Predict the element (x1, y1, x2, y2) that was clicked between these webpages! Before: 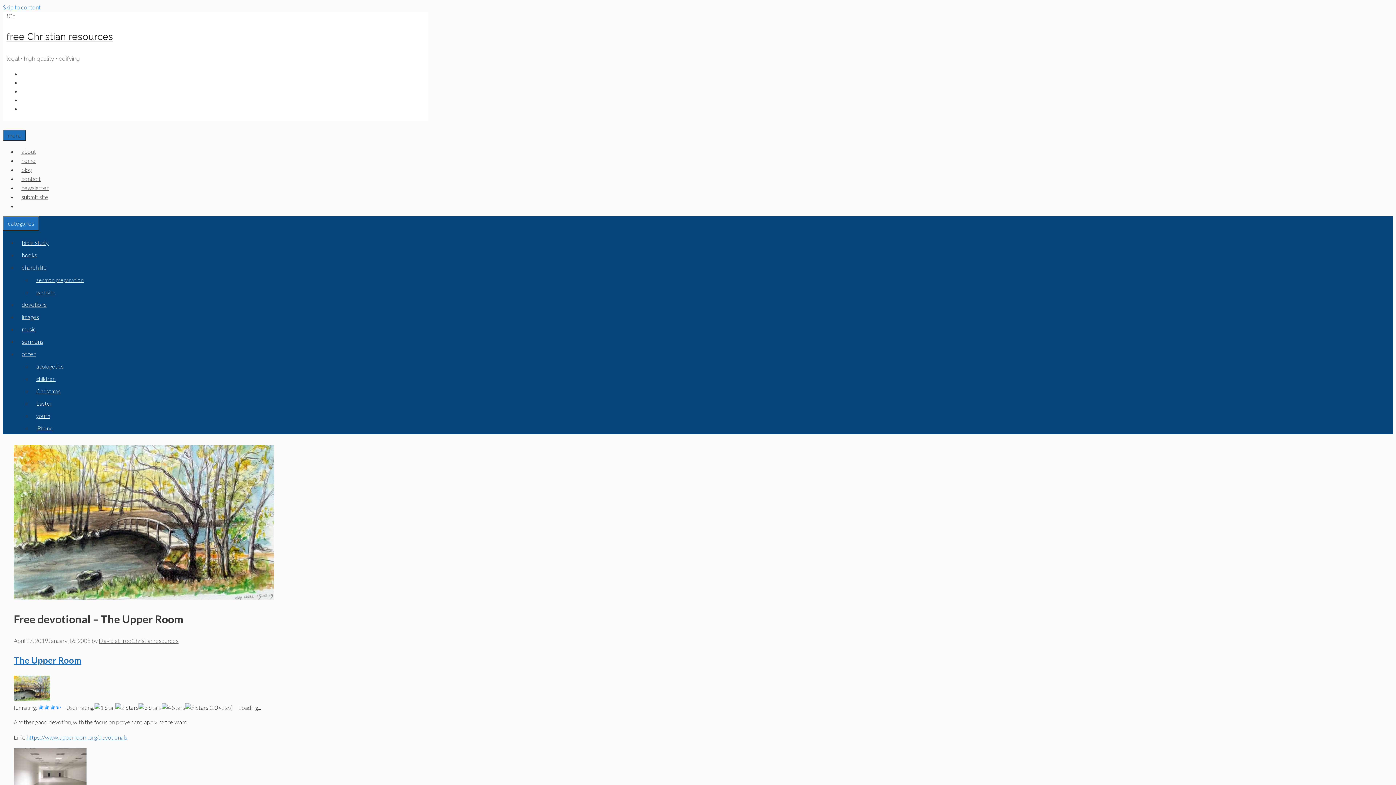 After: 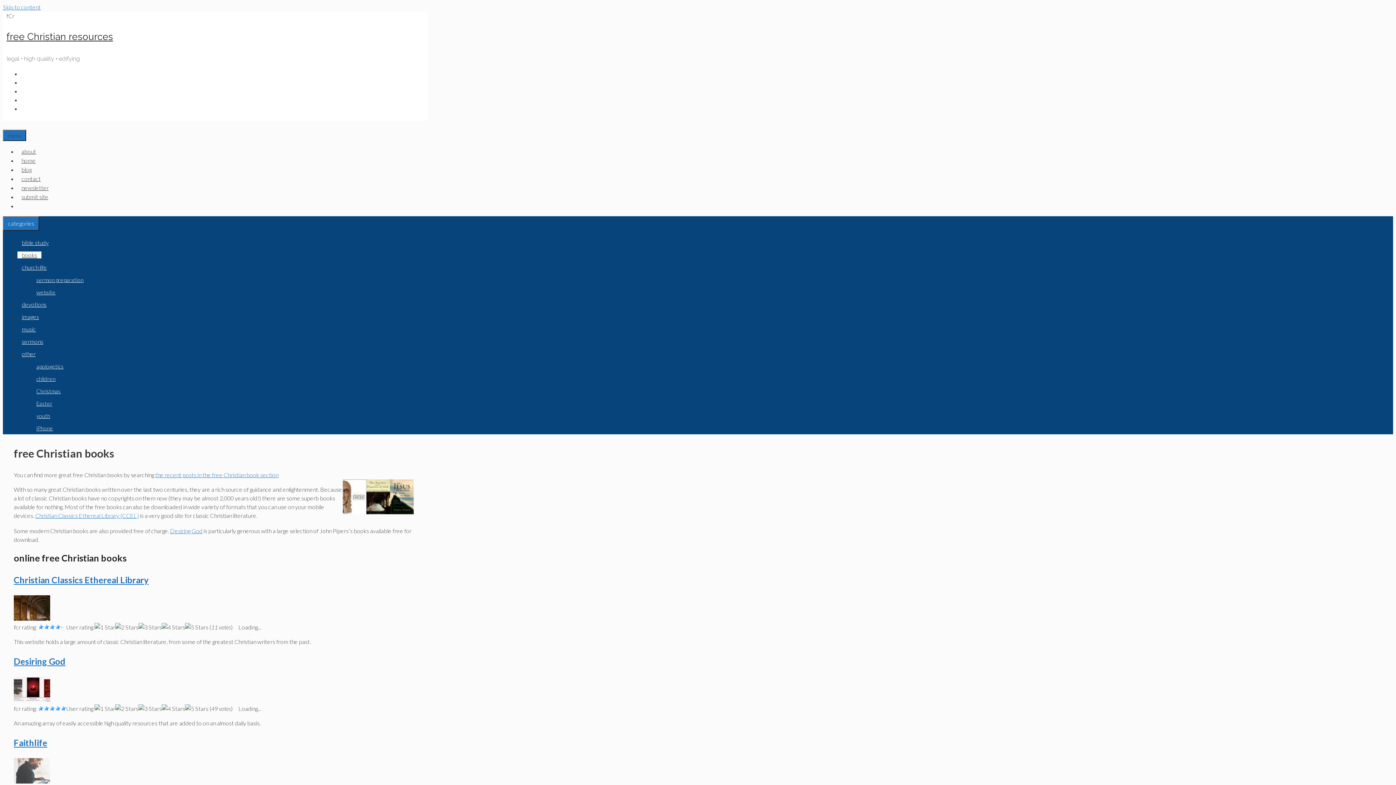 Action: label: books bbox: (17, 251, 41, 258)